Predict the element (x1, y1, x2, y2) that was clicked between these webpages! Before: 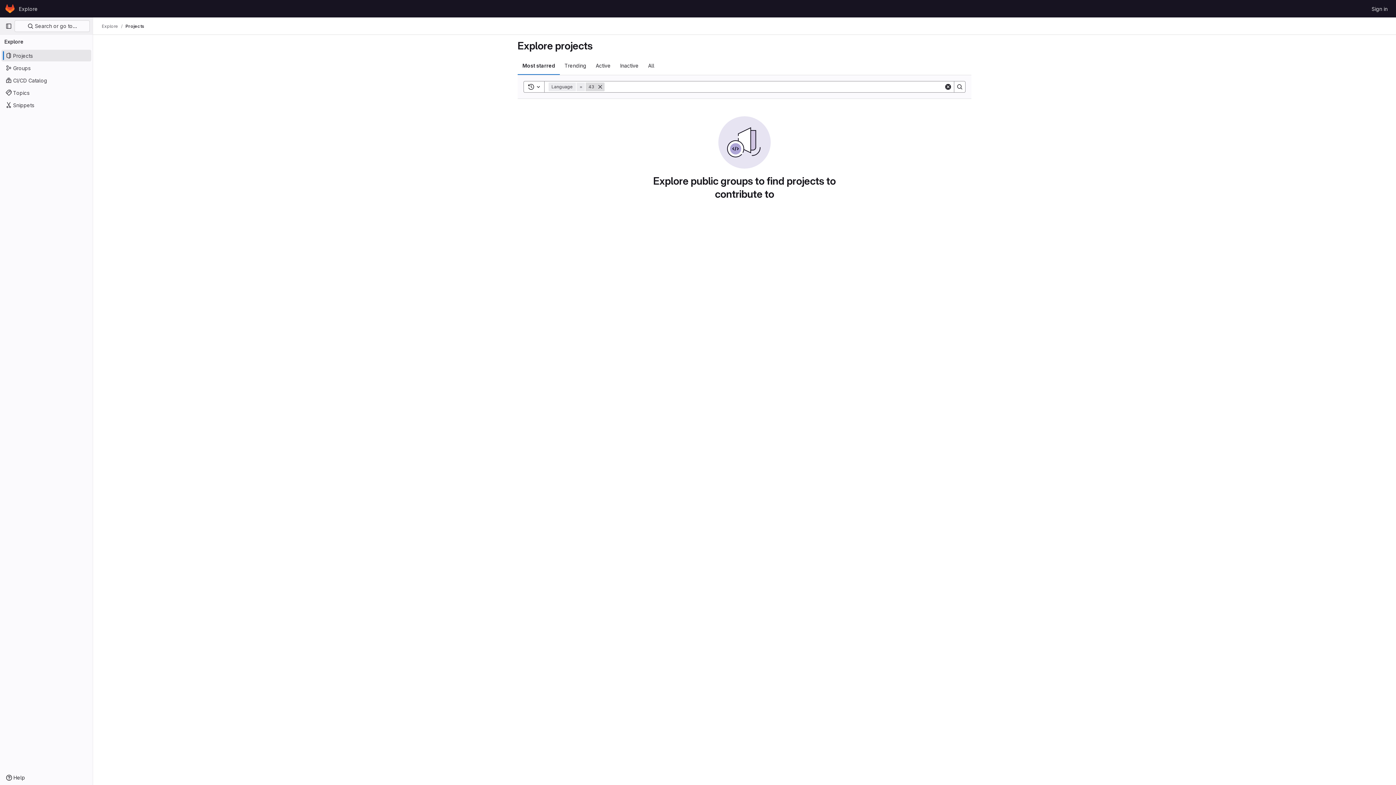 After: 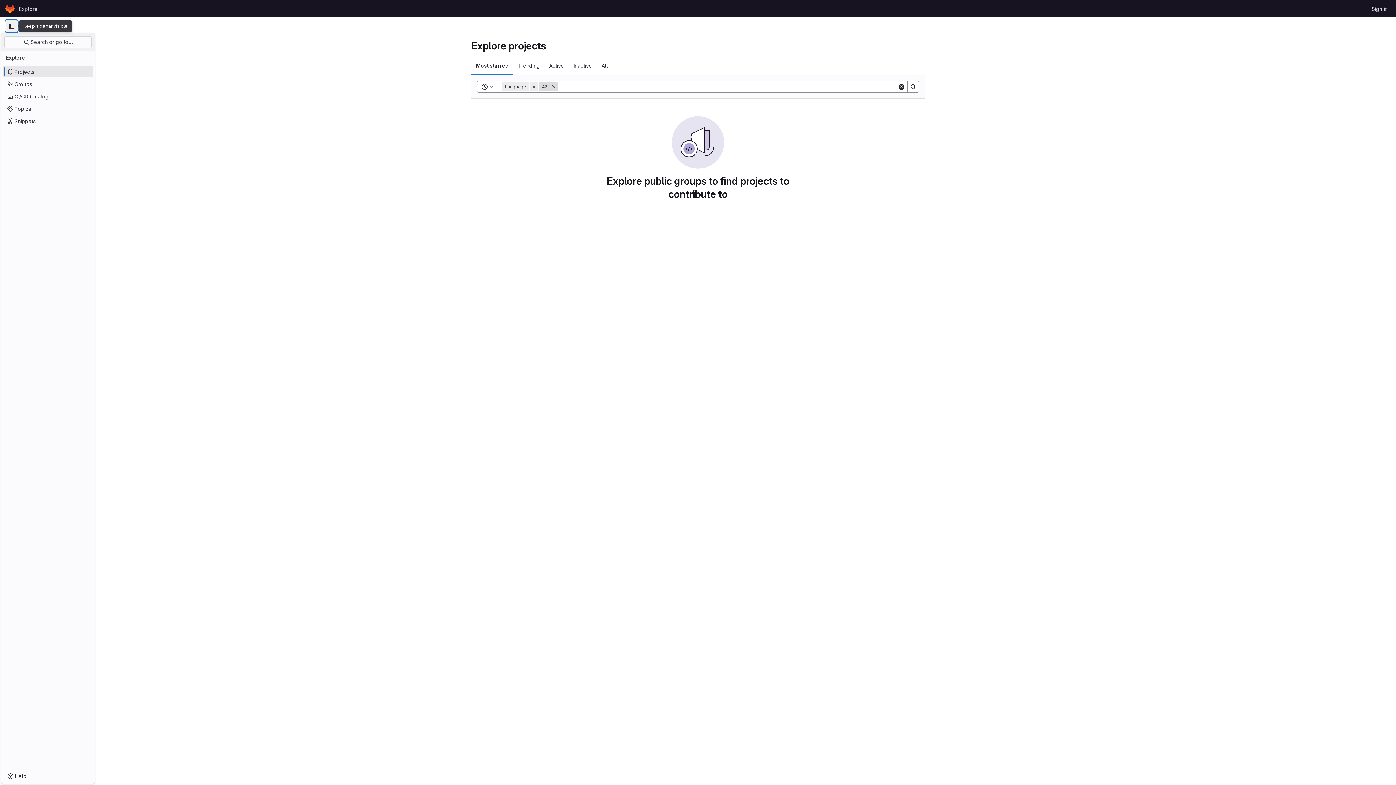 Action: bbox: (2, 20, 14, 32) label: Primary navigation sidebar